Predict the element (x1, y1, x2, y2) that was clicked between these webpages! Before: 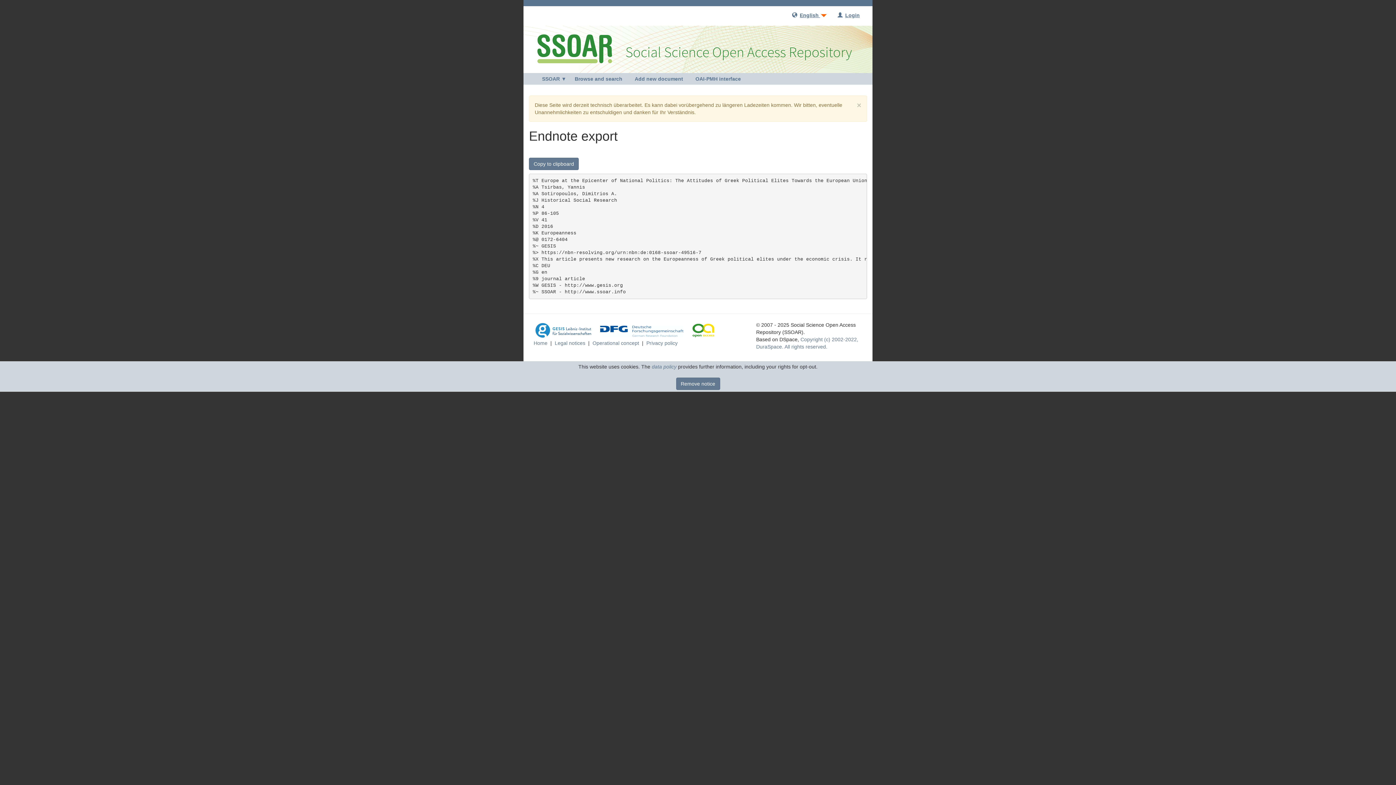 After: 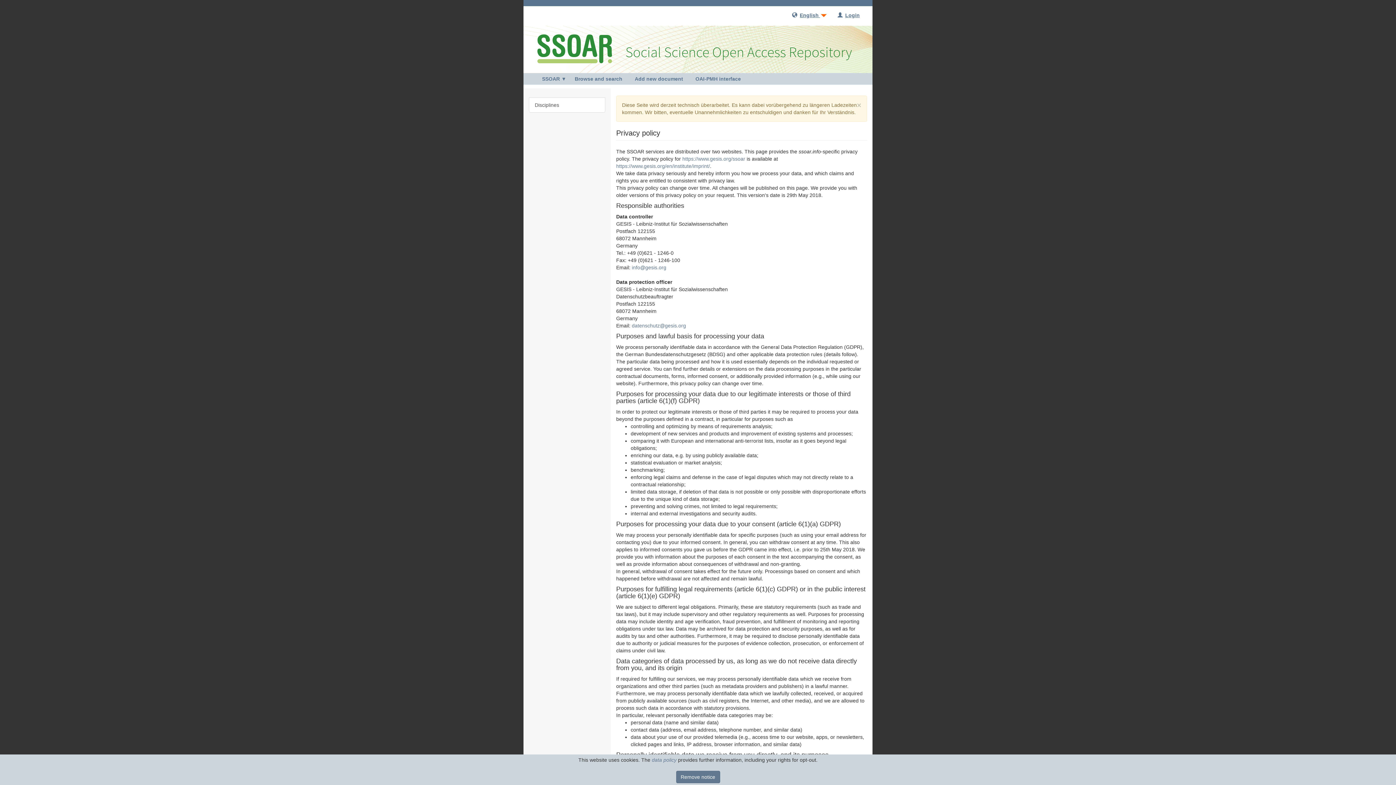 Action: bbox: (652, 364, 676, 369) label: data policy